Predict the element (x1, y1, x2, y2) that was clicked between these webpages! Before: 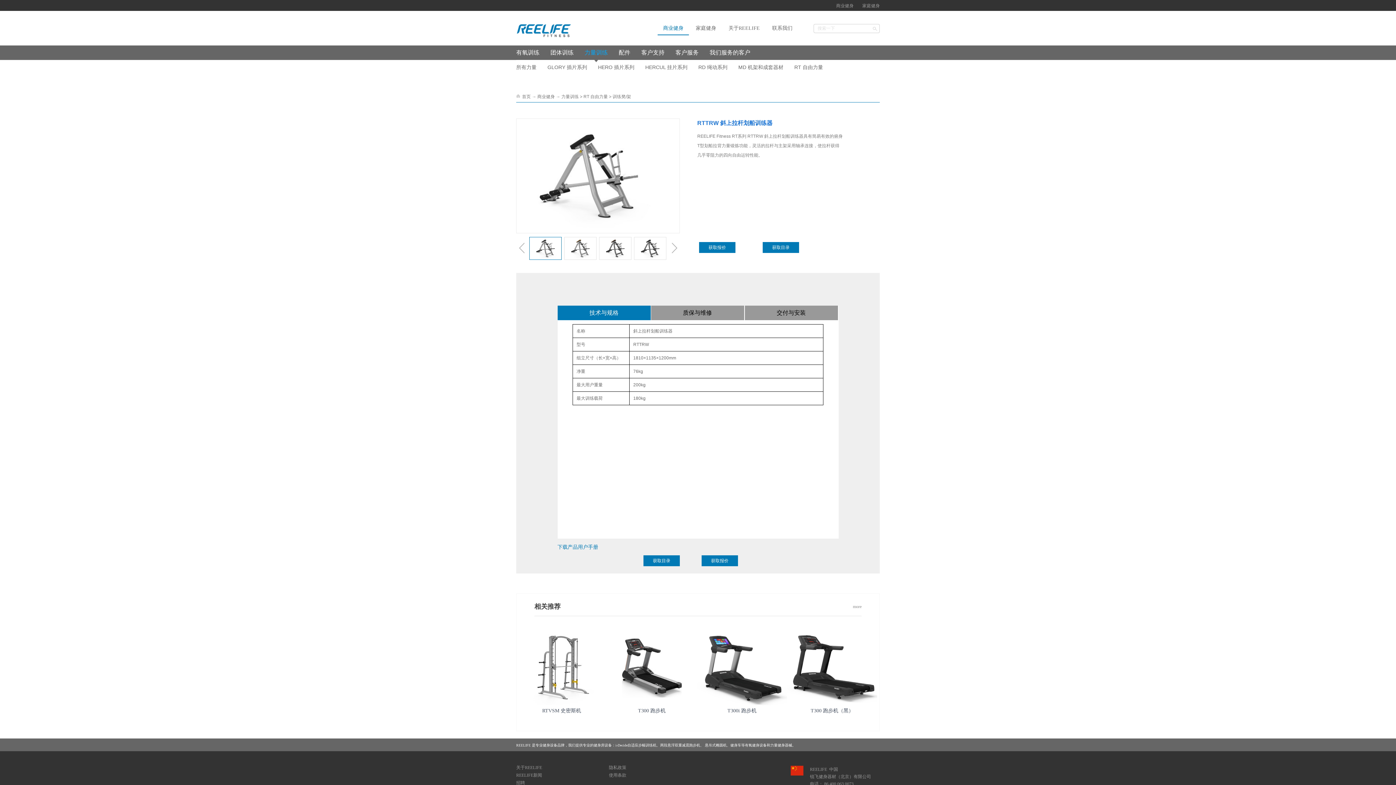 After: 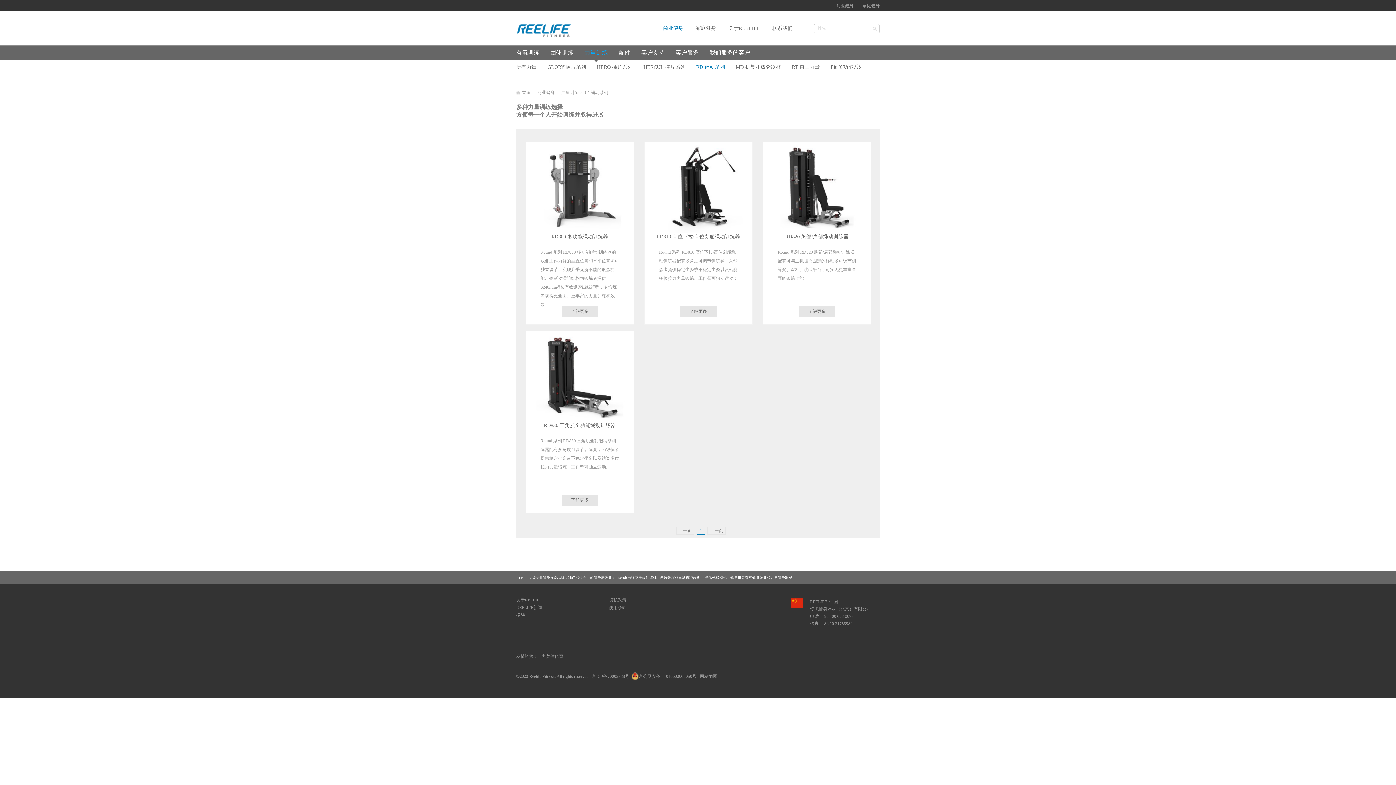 Action: label: RD 绳动系列 bbox: (698, 60, 727, 74)